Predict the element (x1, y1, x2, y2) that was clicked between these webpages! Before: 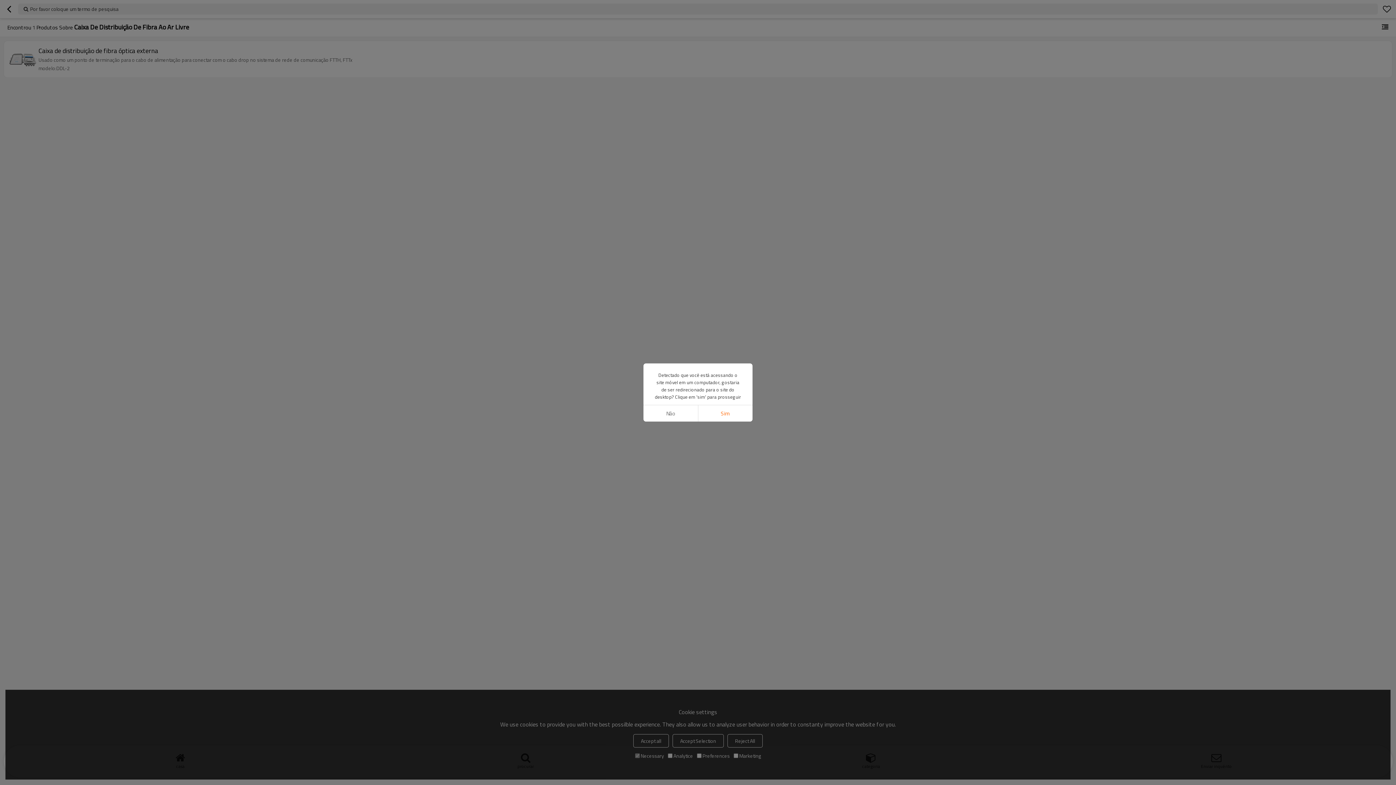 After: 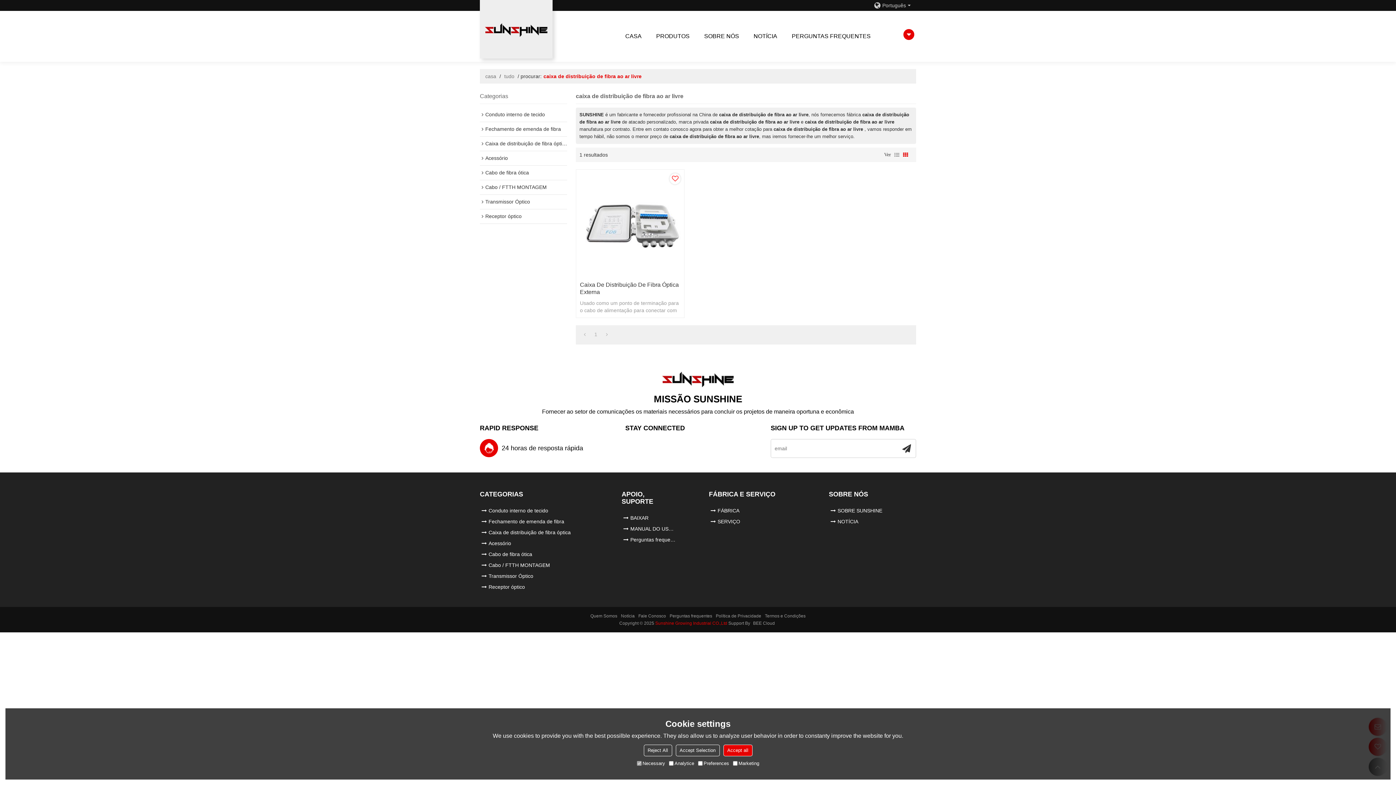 Action: bbox: (698, 405, 752, 421) label: Sim